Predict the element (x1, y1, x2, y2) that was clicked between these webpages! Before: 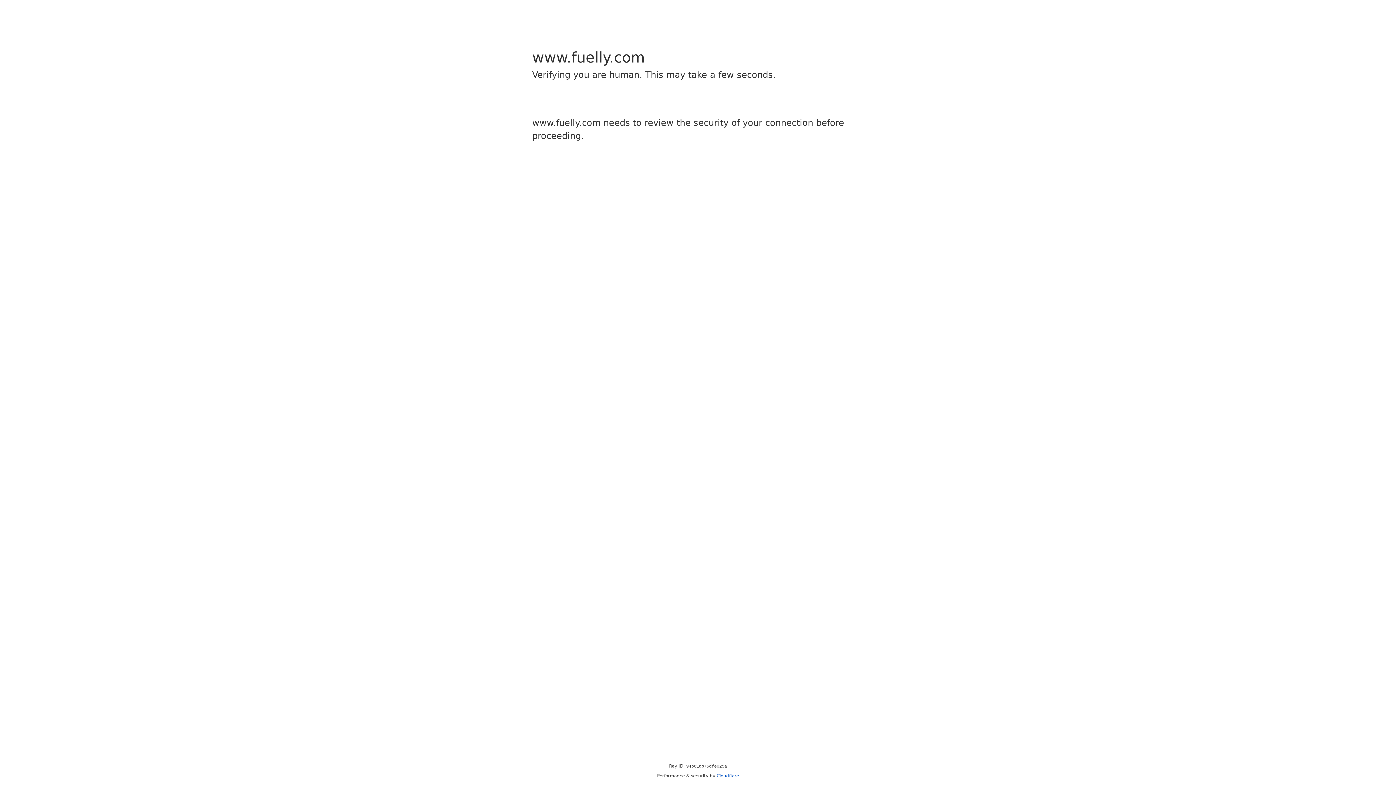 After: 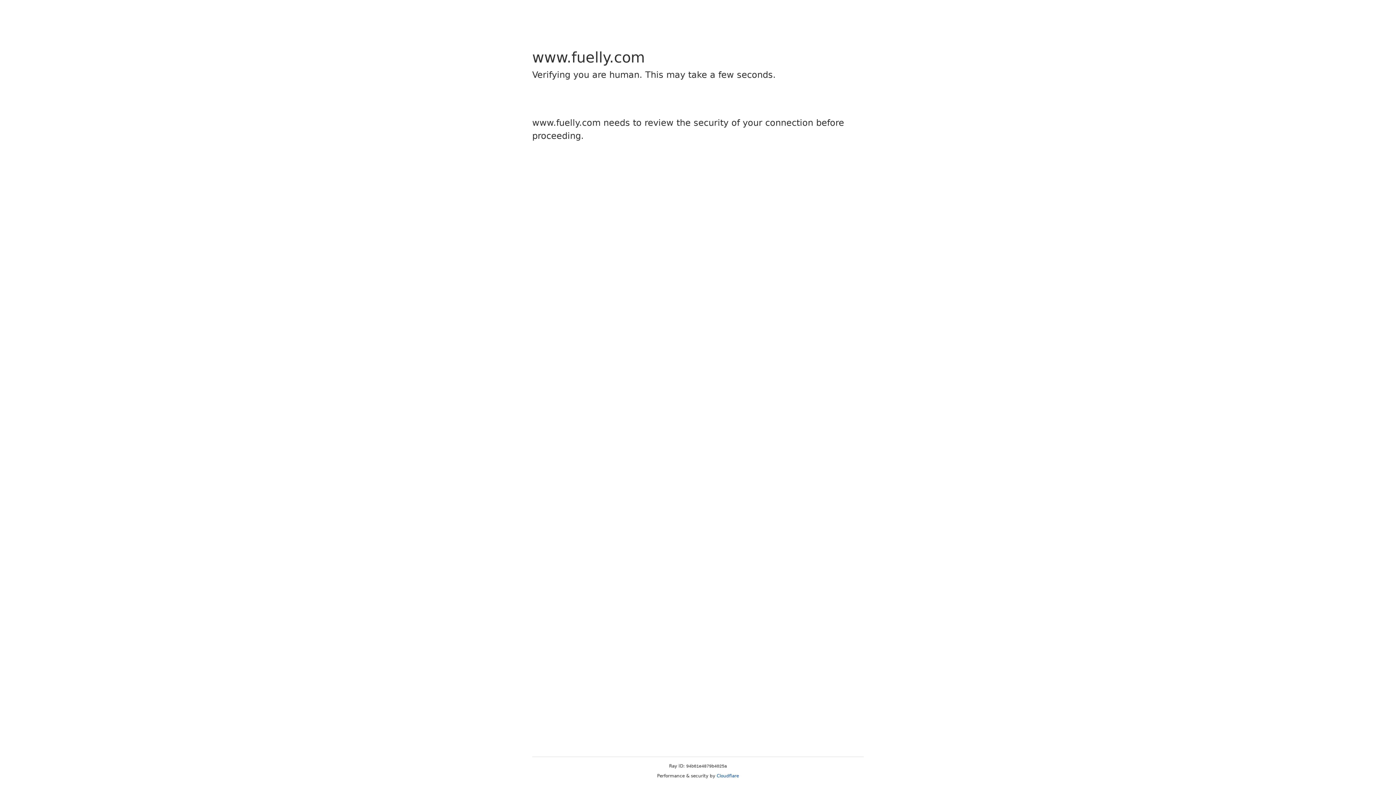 Action: bbox: (716, 773, 739, 778) label: Cloudflare